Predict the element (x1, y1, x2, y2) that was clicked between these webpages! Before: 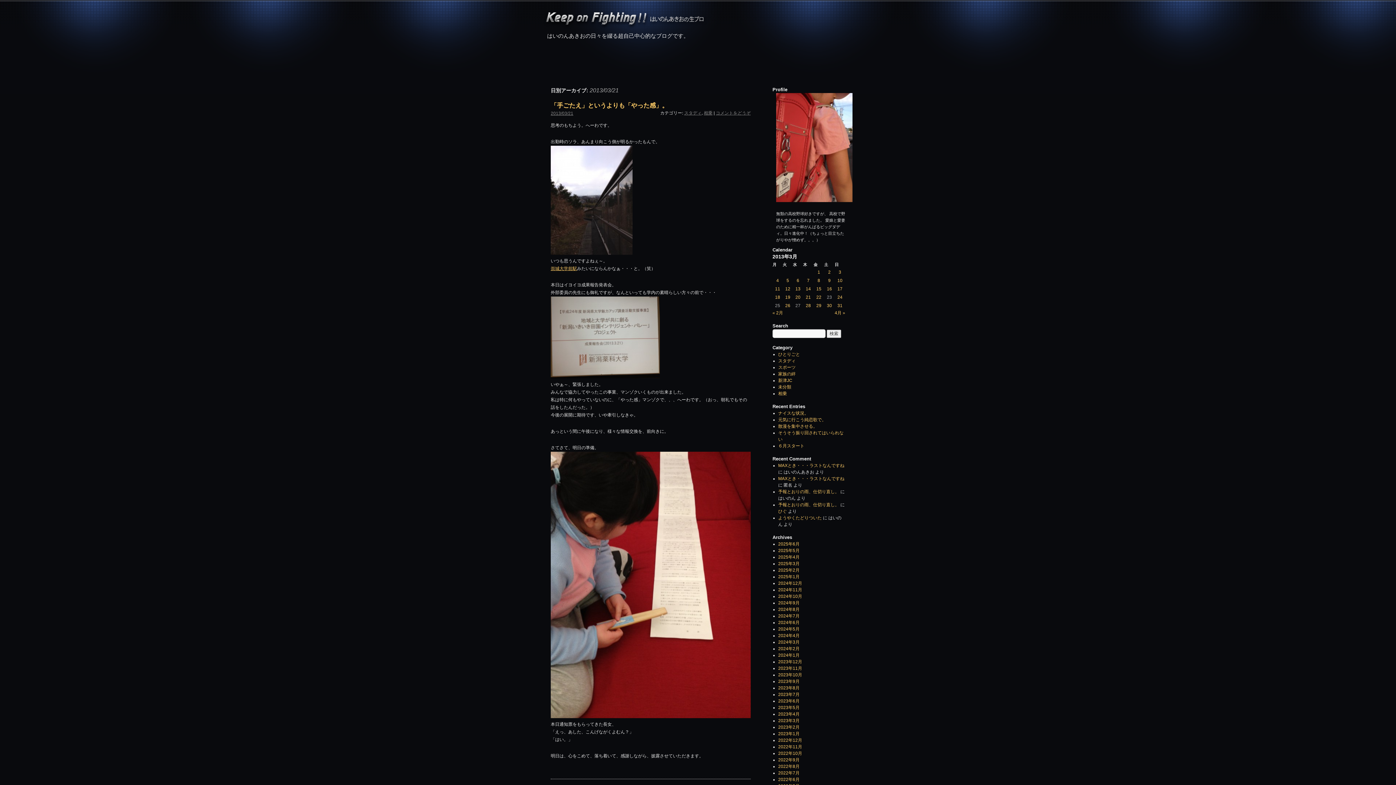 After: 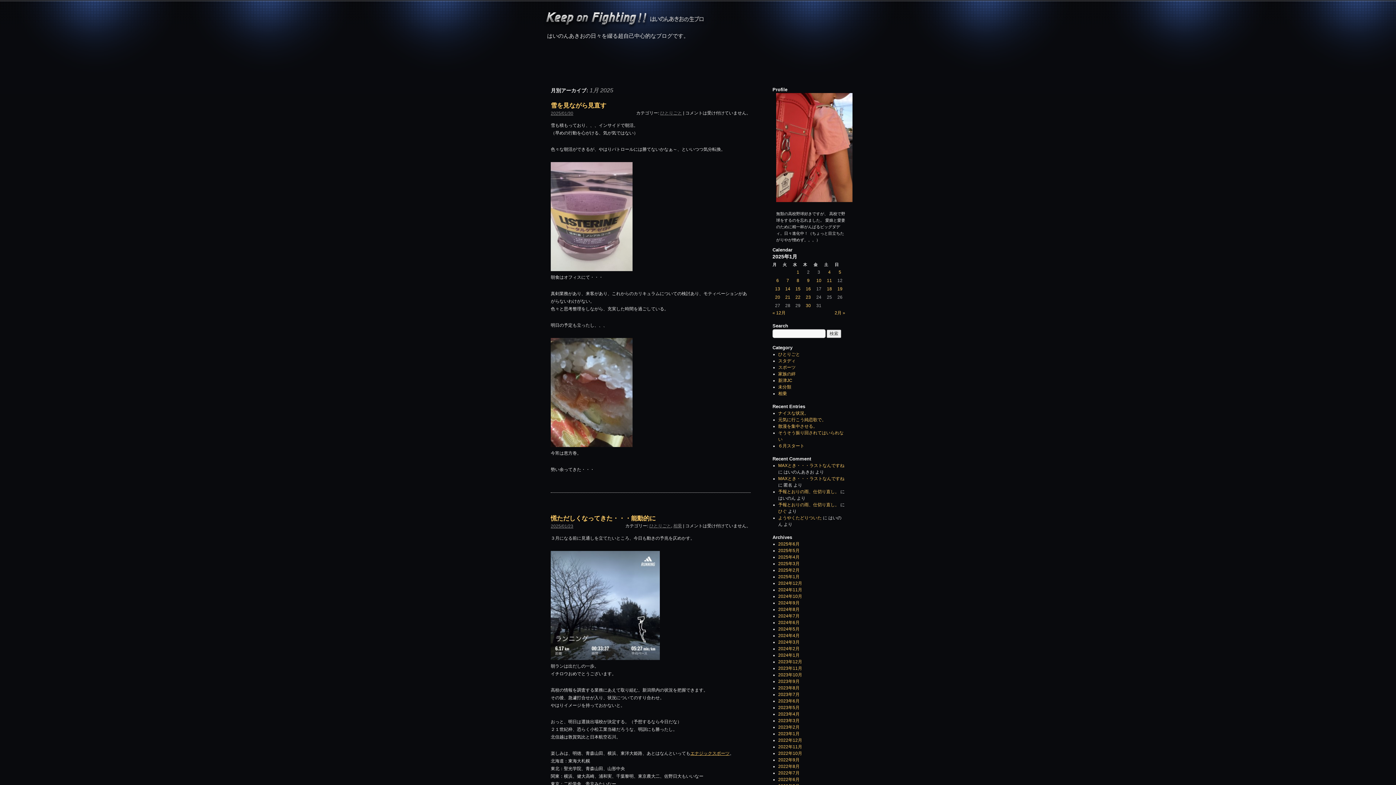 Action: bbox: (778, 574, 799, 579) label: 2025年1月